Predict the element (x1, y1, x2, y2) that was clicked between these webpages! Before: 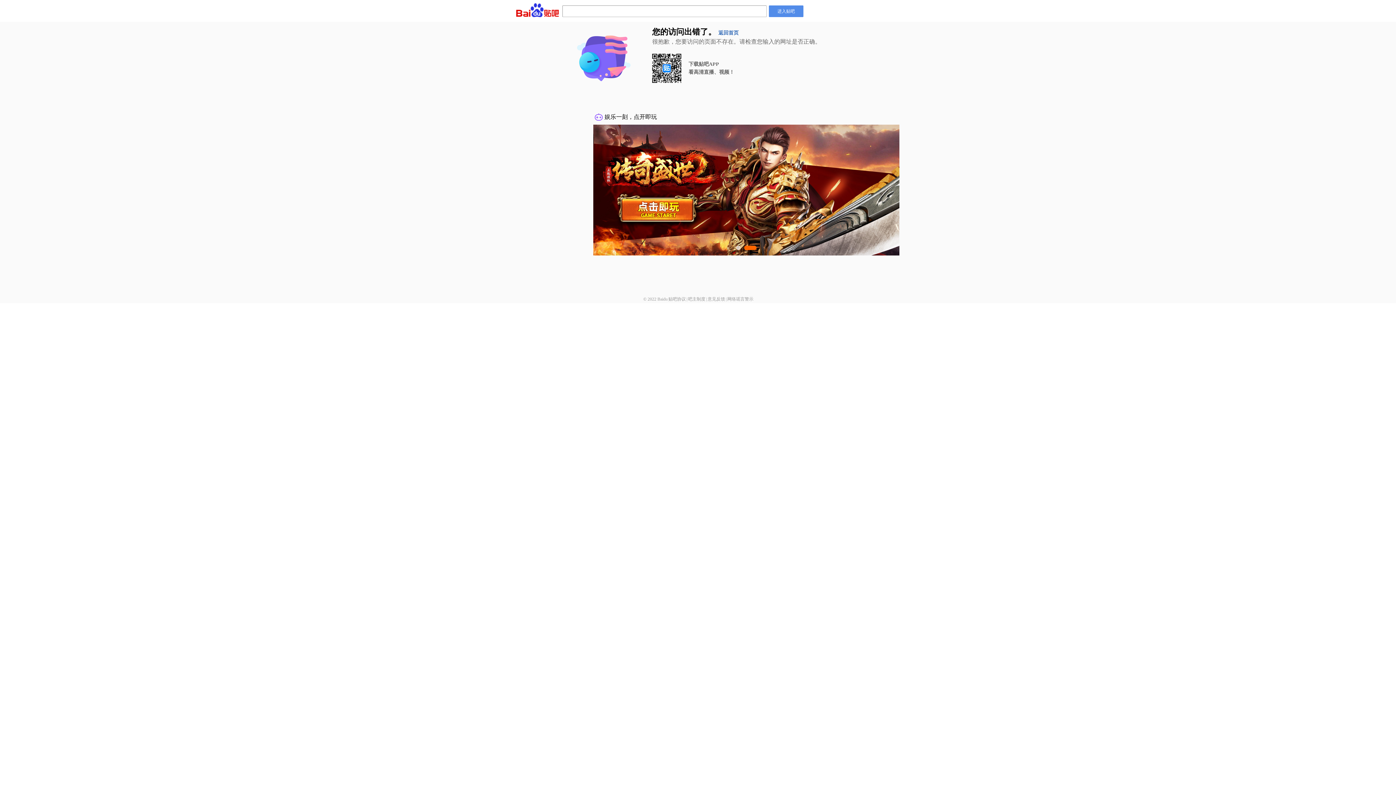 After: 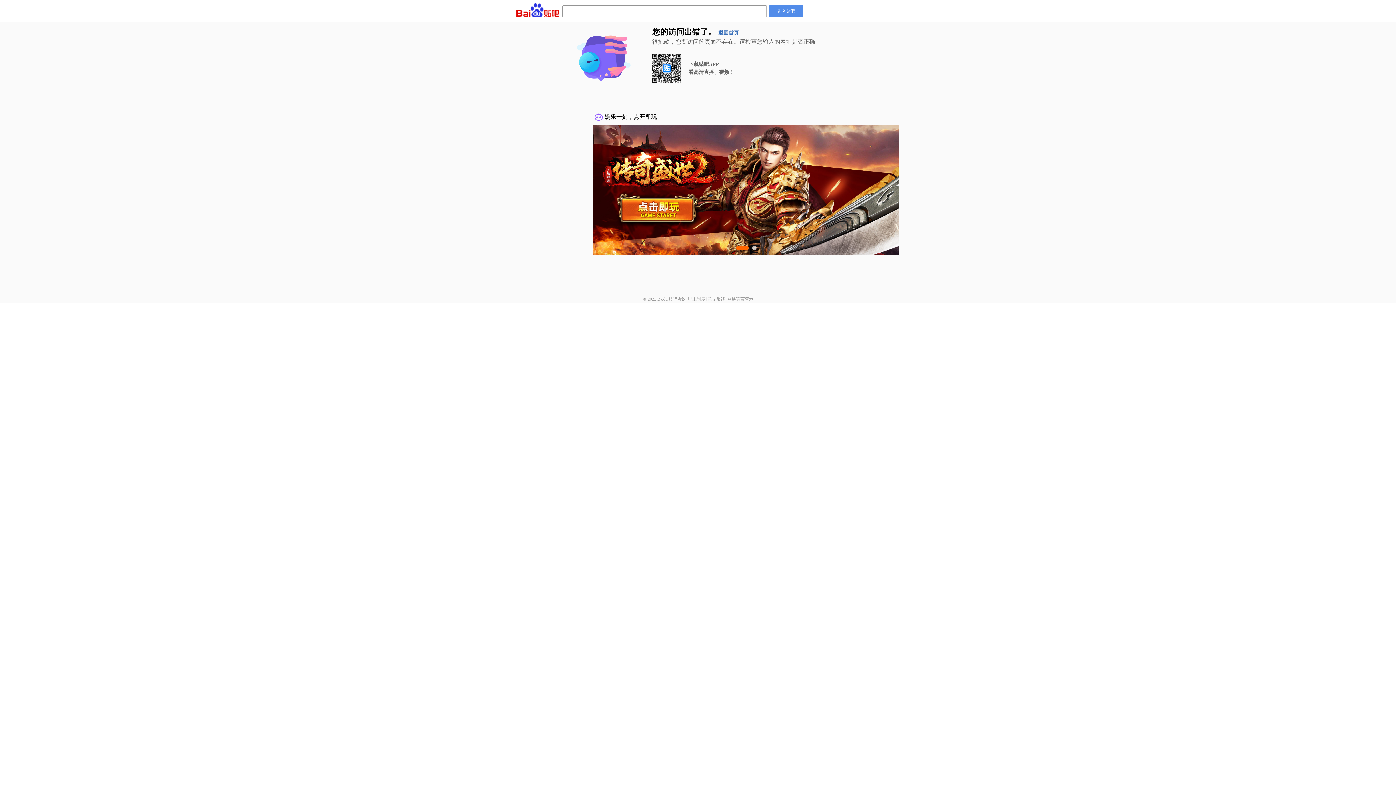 Action: bbox: (727, 296, 753, 301) label: 网络谣言警示